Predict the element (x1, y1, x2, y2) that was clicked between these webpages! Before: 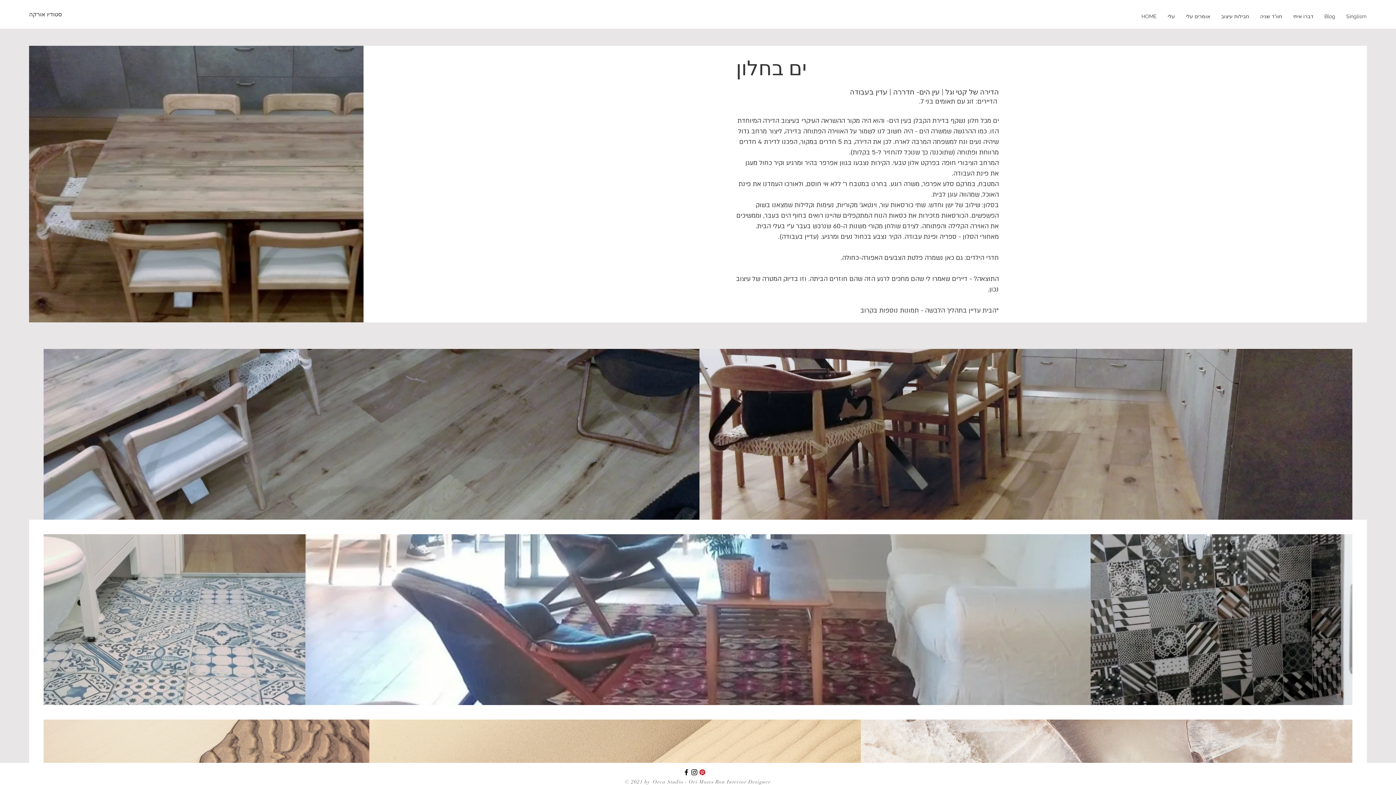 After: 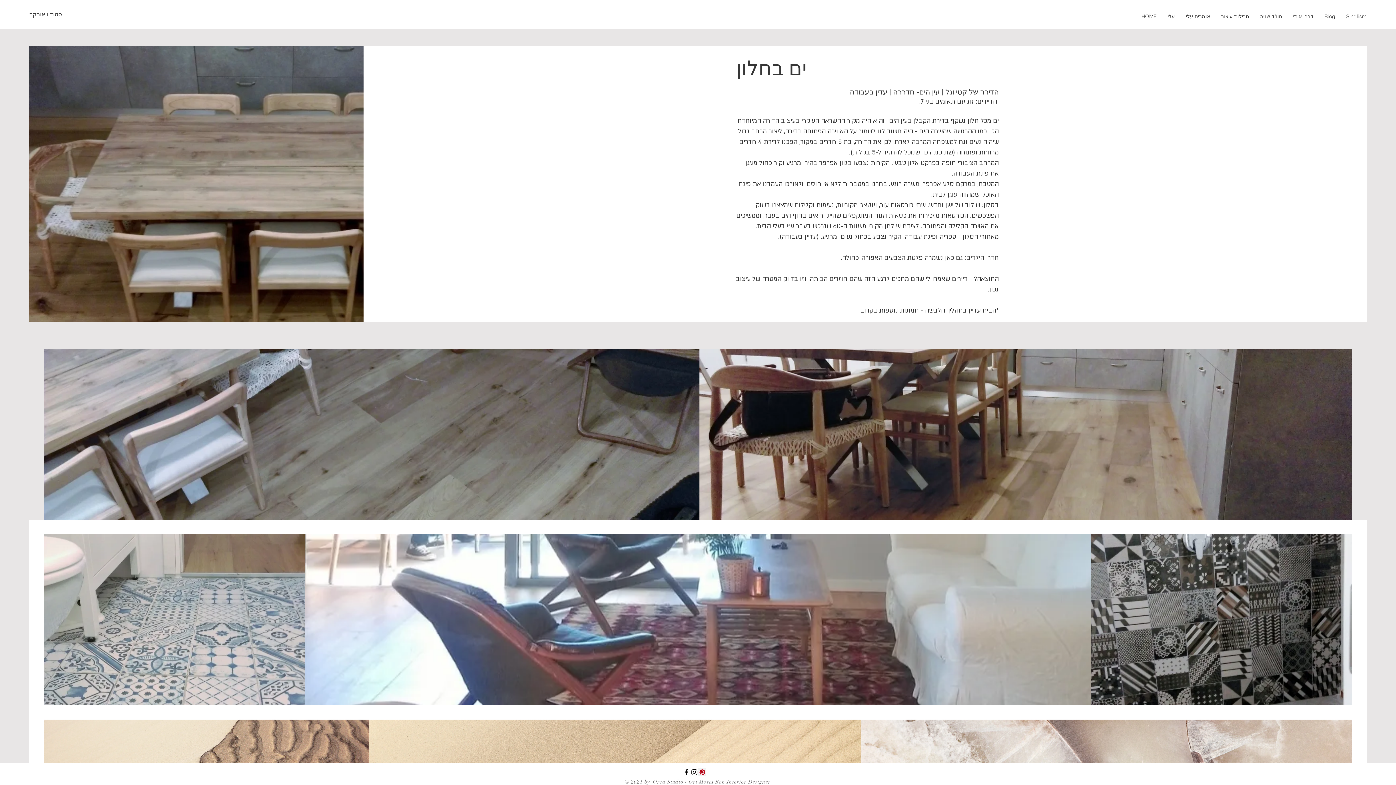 Action: bbox: (698, 768, 706, 776) label: Pinterest